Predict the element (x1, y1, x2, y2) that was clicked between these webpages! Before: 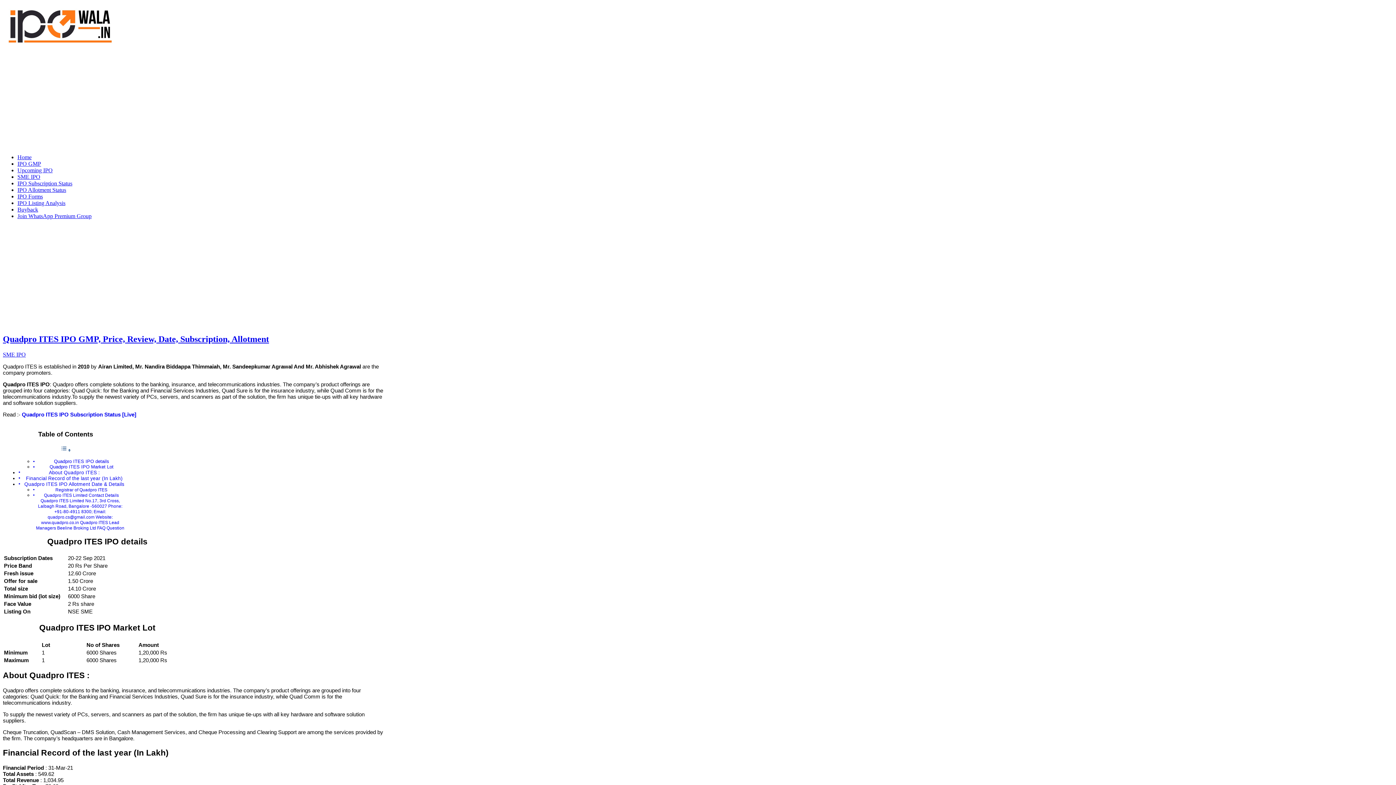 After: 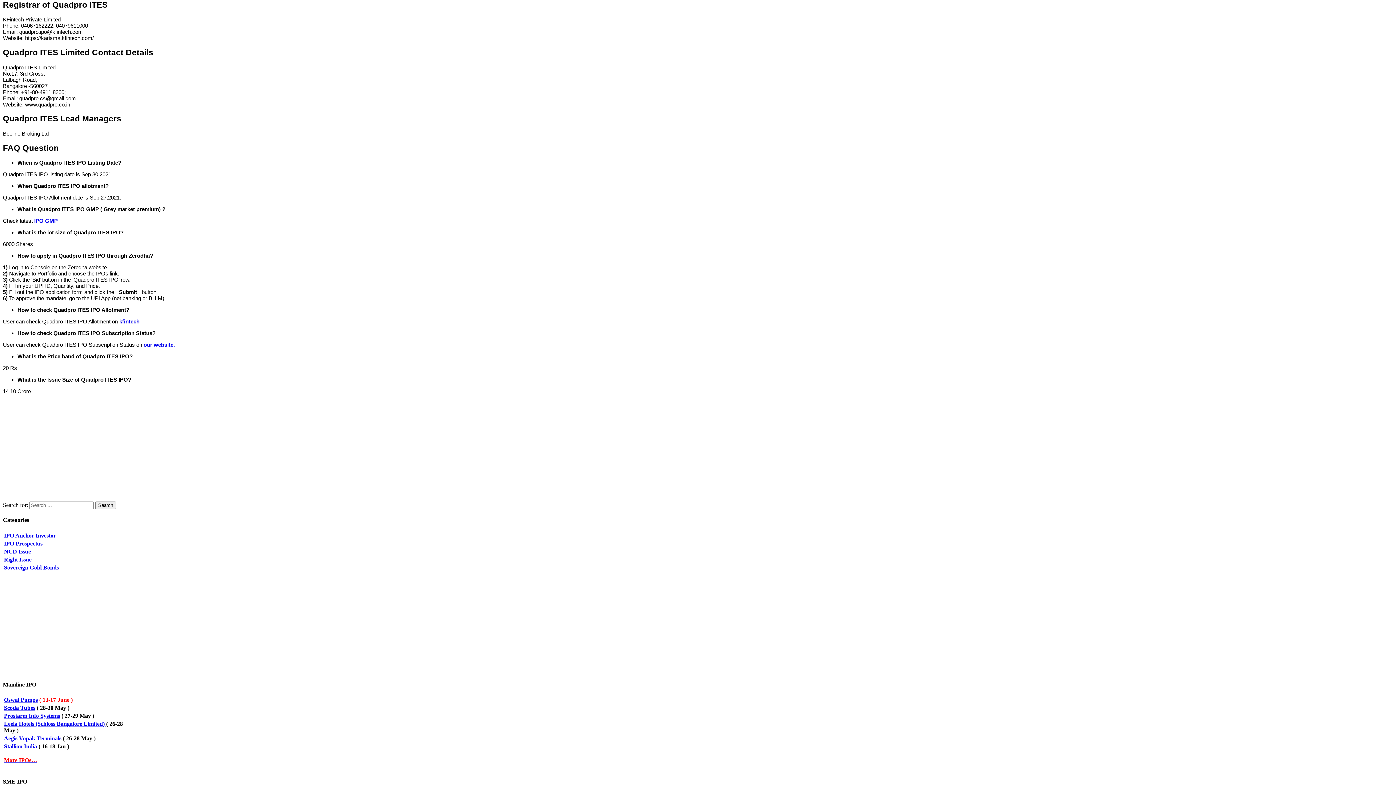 Action: bbox: (55, 487, 107, 492) label: Registrar of Quadpro ITES